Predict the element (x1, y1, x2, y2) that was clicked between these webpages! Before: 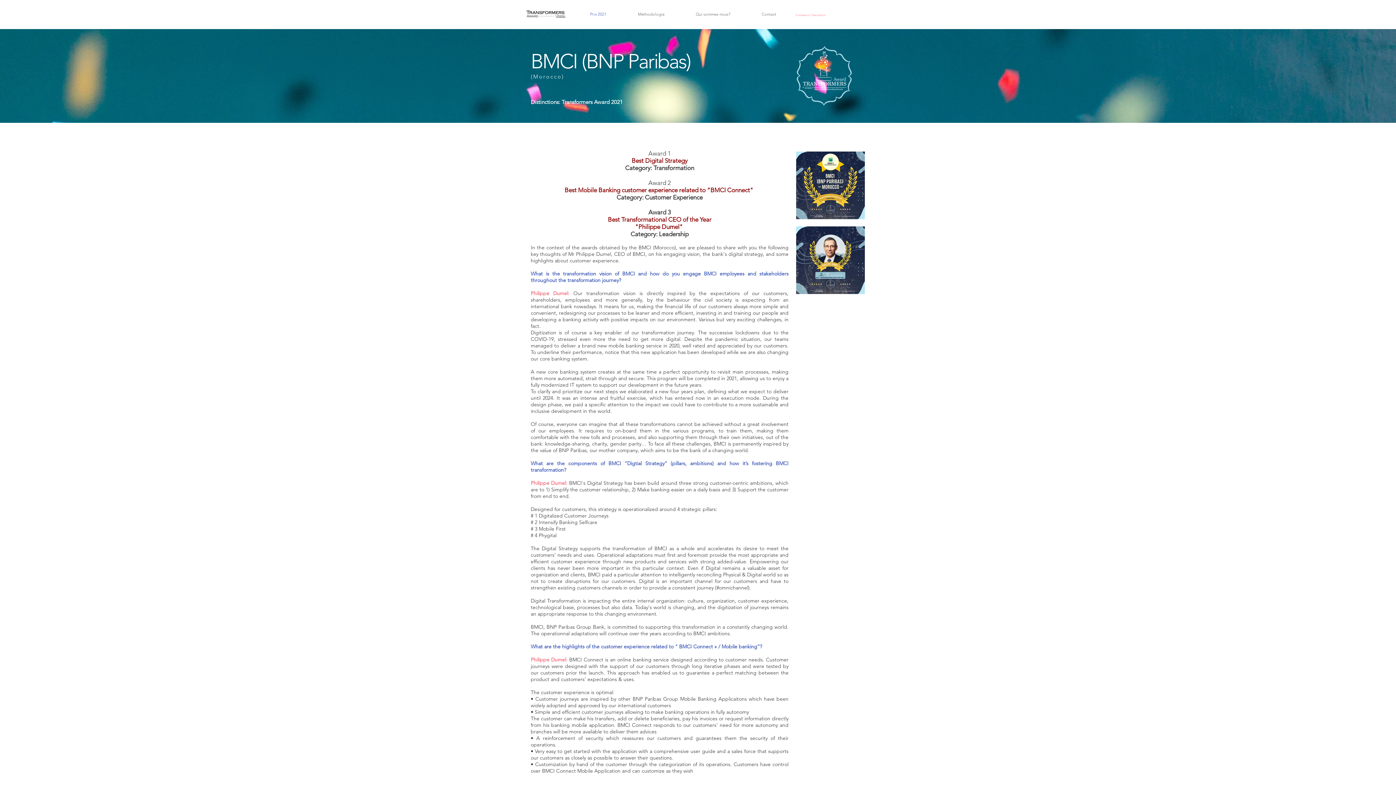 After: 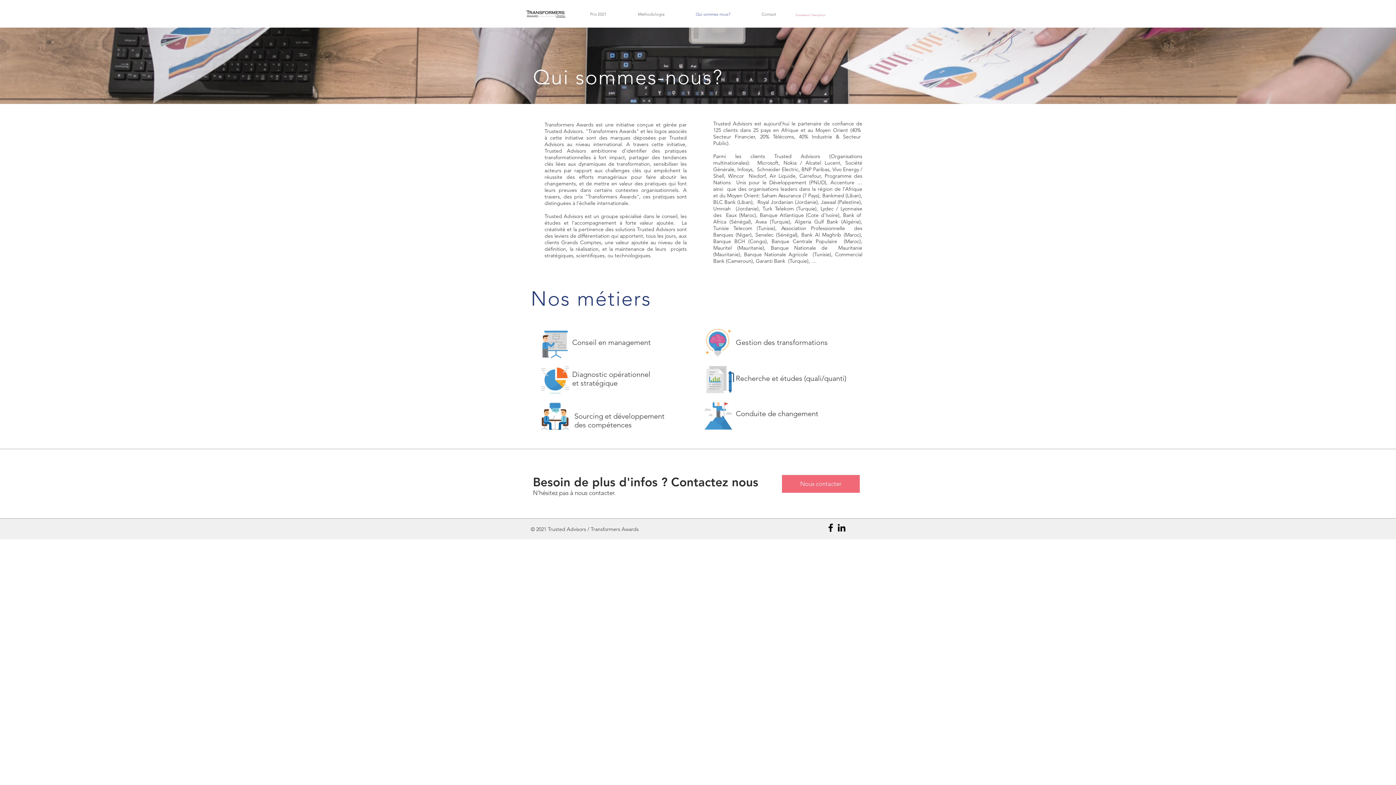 Action: bbox: (680, 9, 746, 19) label: Qui sommes-nous?